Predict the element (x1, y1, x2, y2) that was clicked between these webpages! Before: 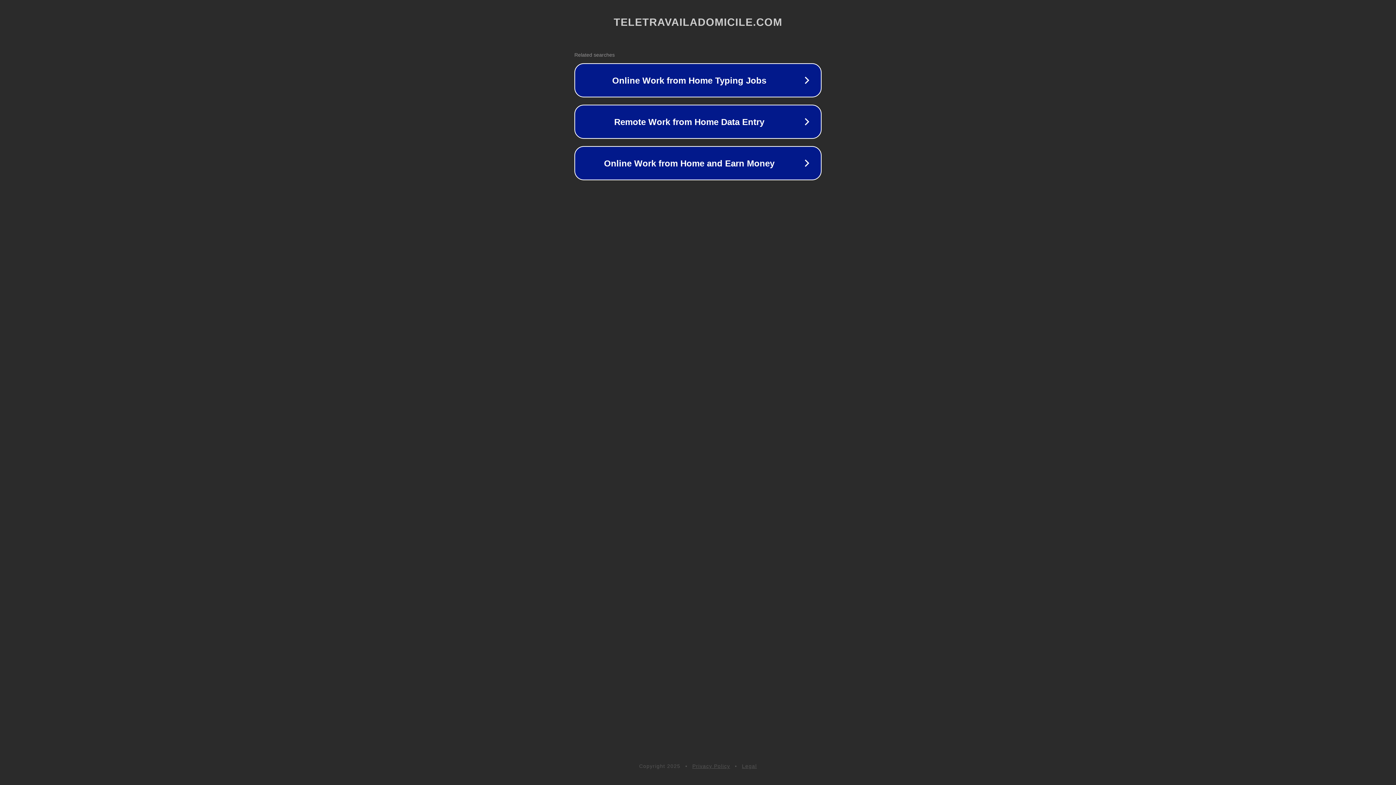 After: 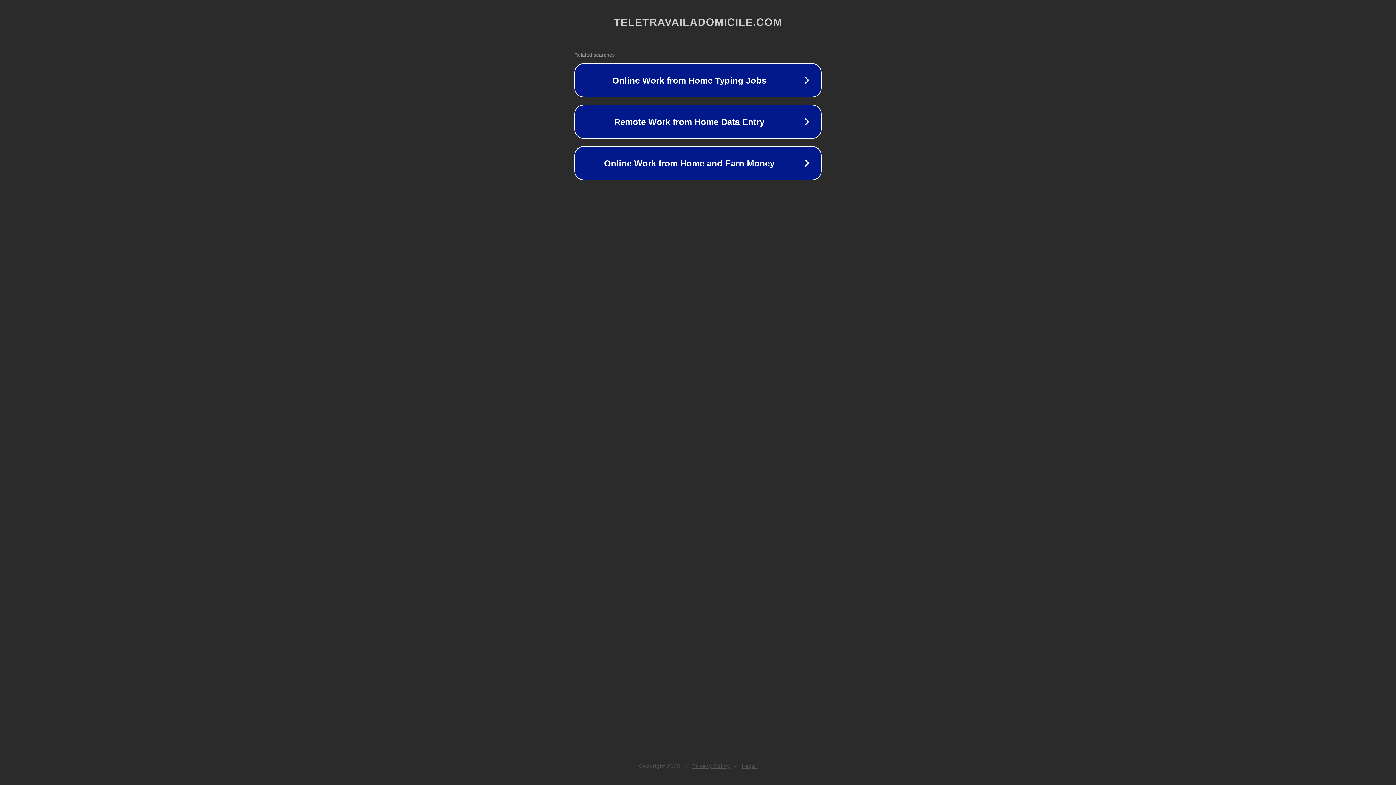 Action: label: Privacy Policy bbox: (692, 763, 730, 769)